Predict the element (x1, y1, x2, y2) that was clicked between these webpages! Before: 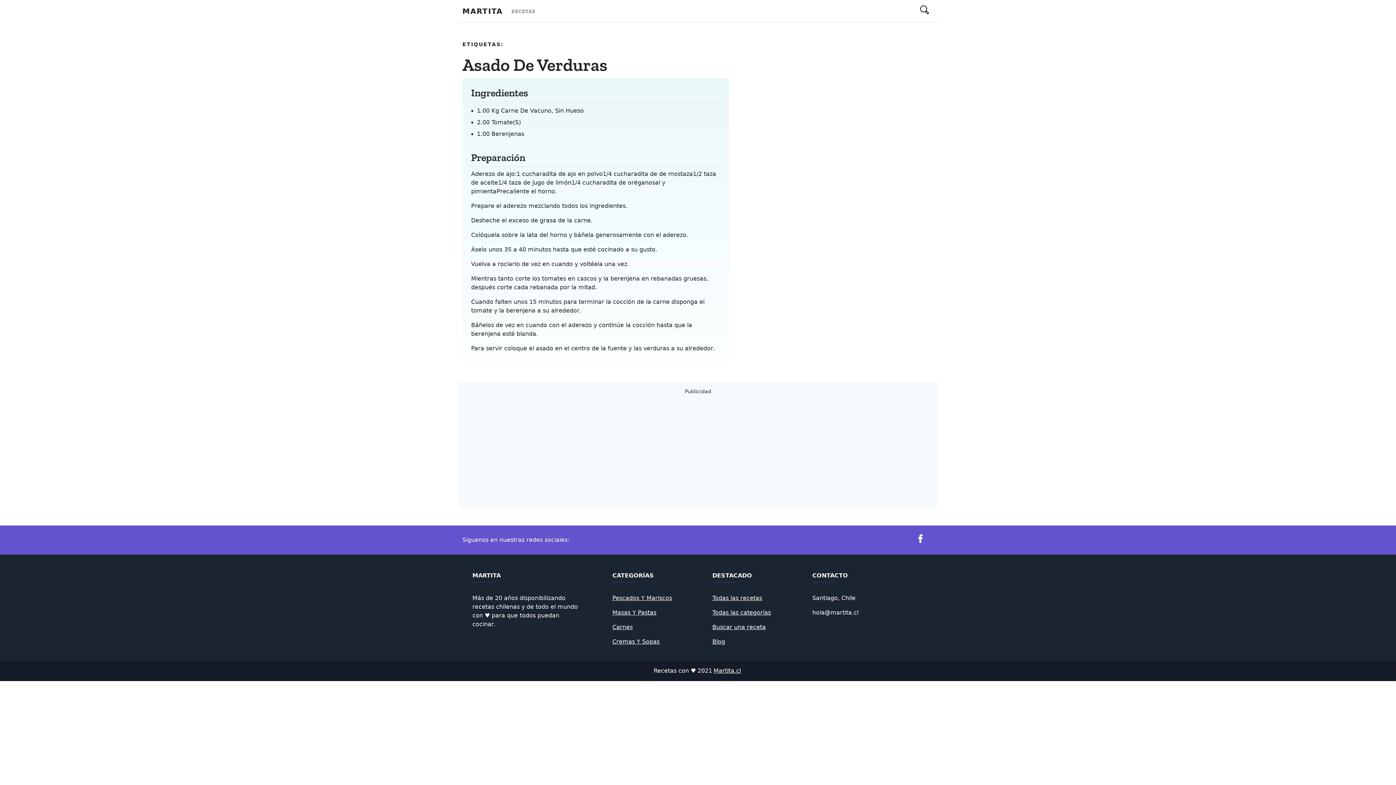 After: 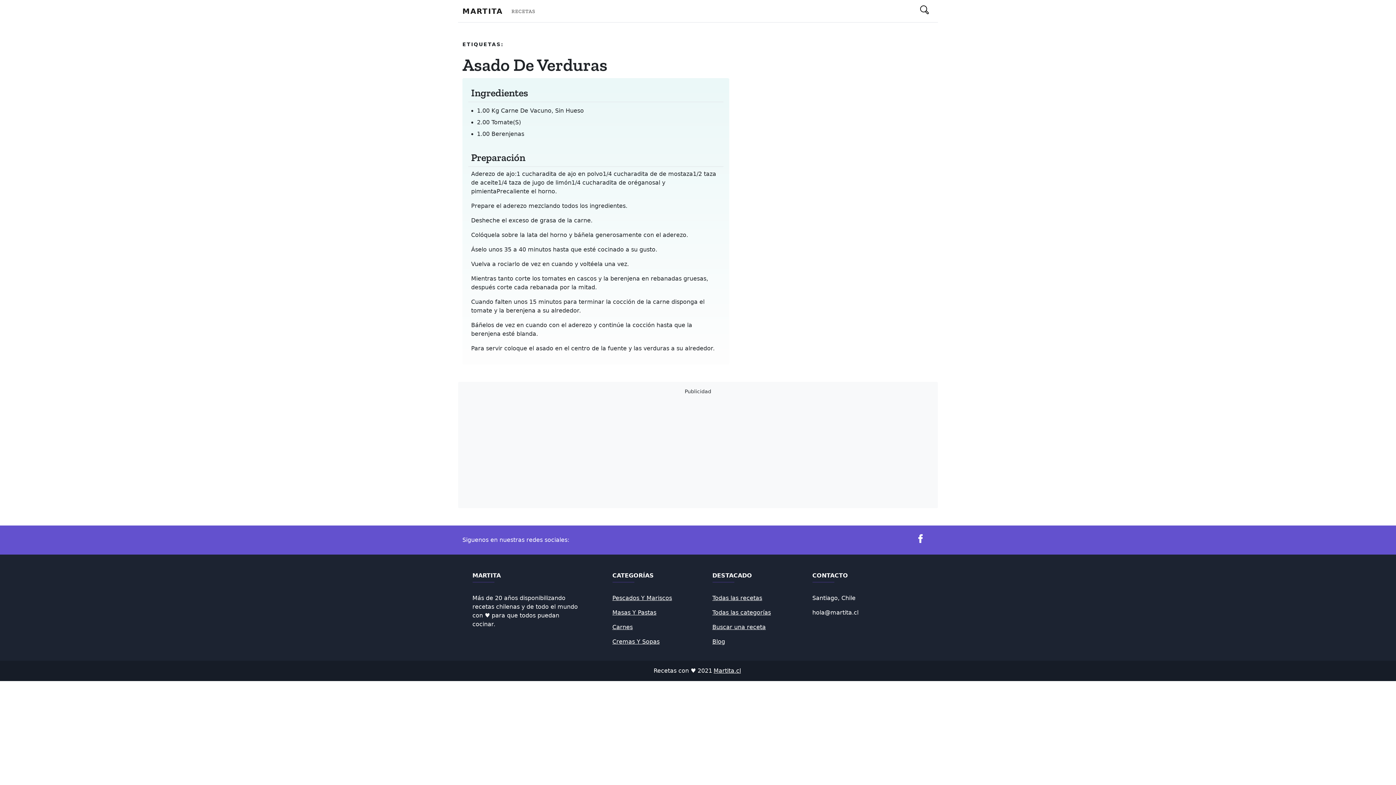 Action: label: Blog bbox: (712, 638, 725, 645)